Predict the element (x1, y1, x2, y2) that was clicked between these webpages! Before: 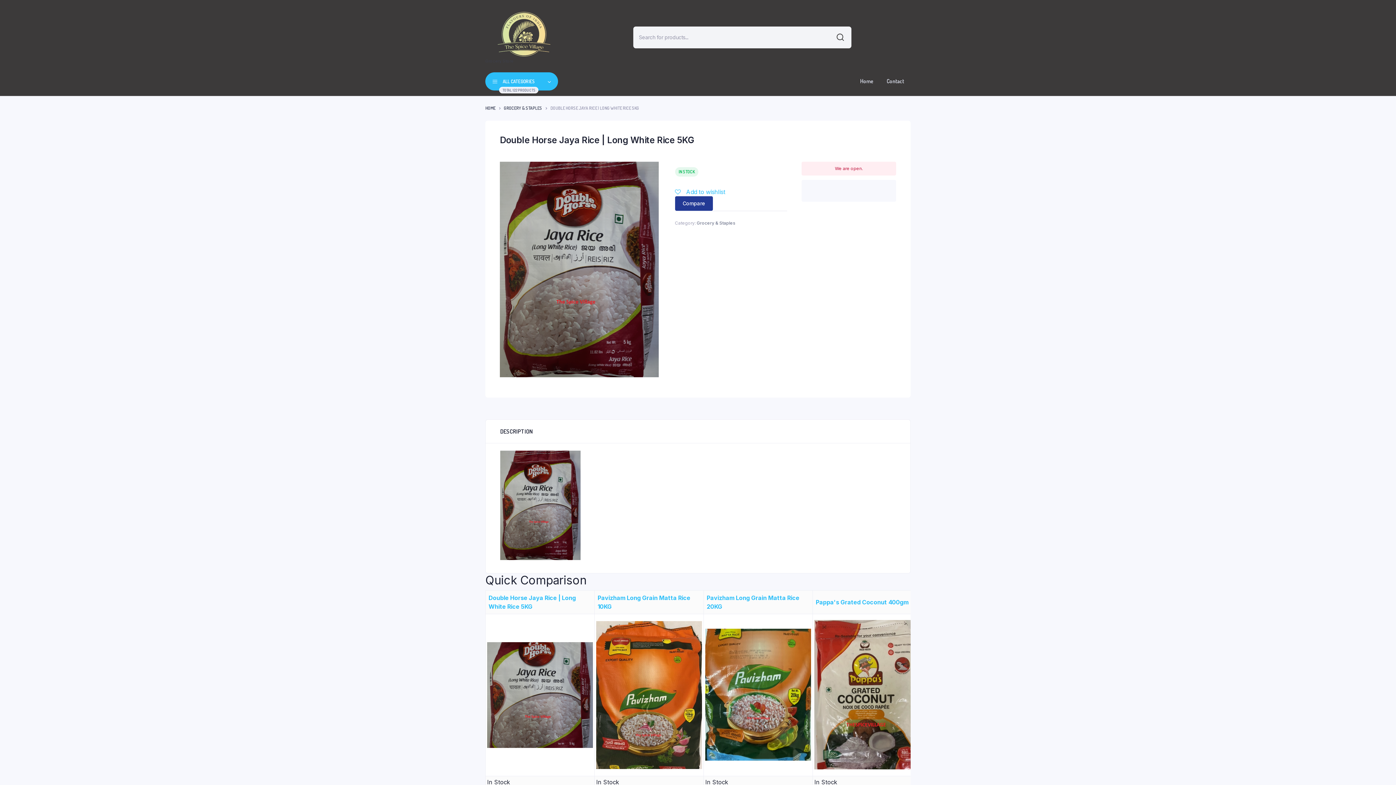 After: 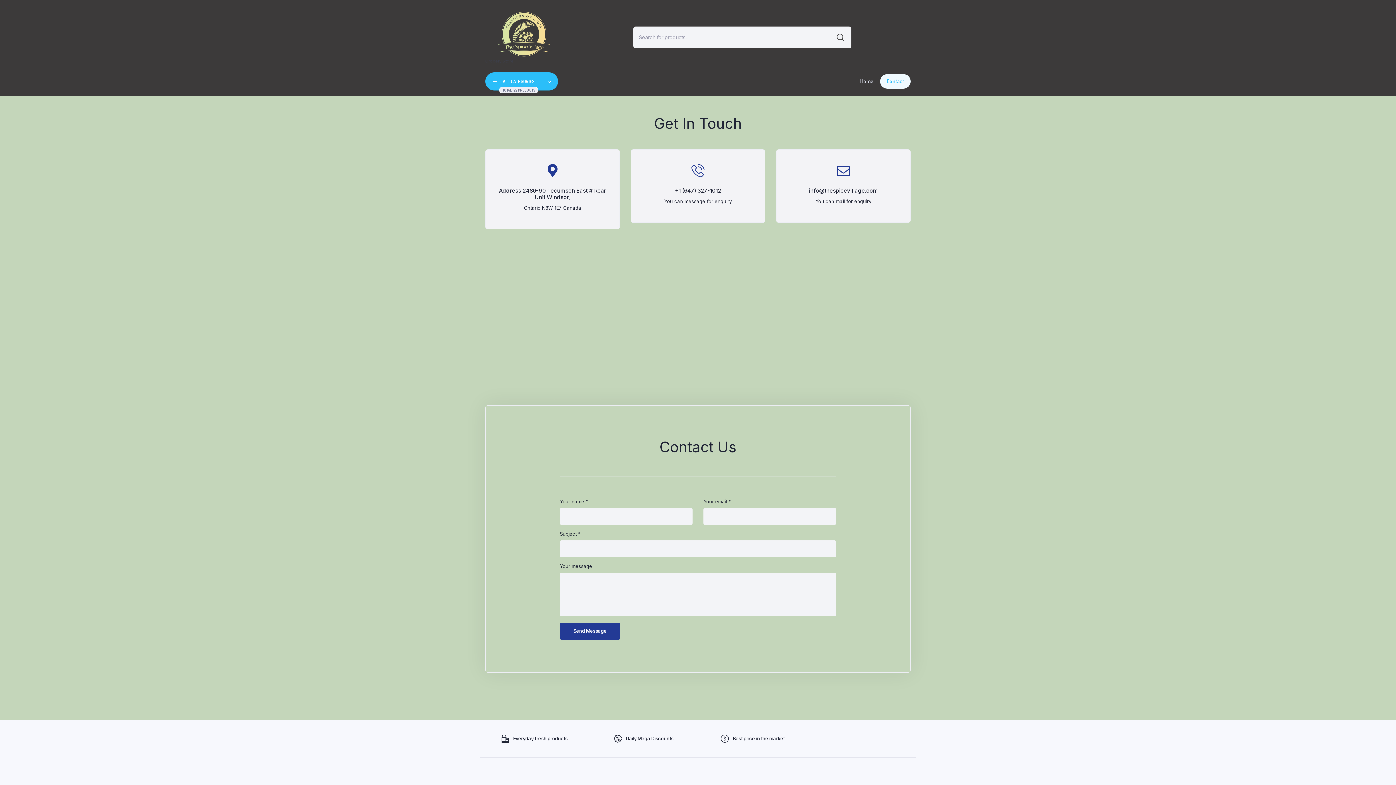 Action: label: Contact bbox: (880, 74, 910, 88)